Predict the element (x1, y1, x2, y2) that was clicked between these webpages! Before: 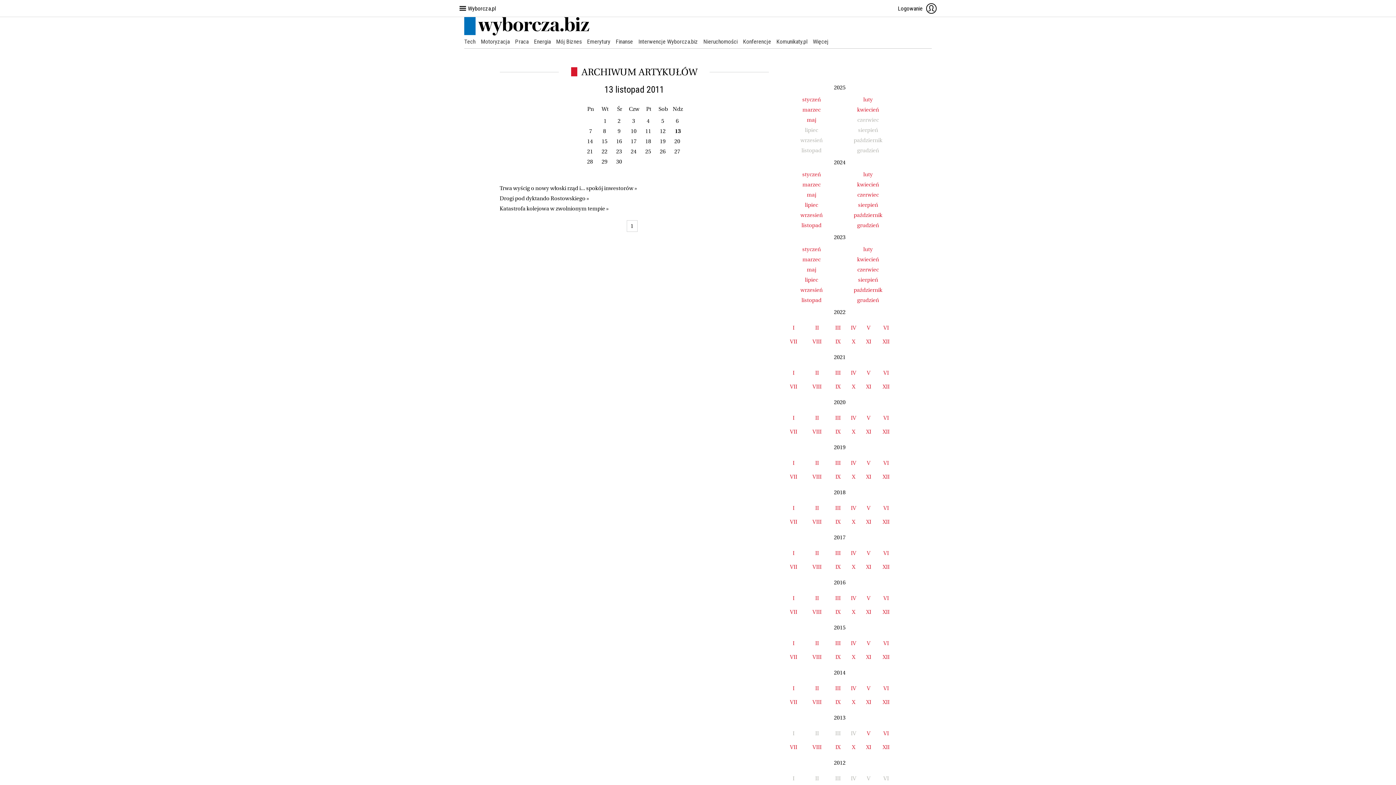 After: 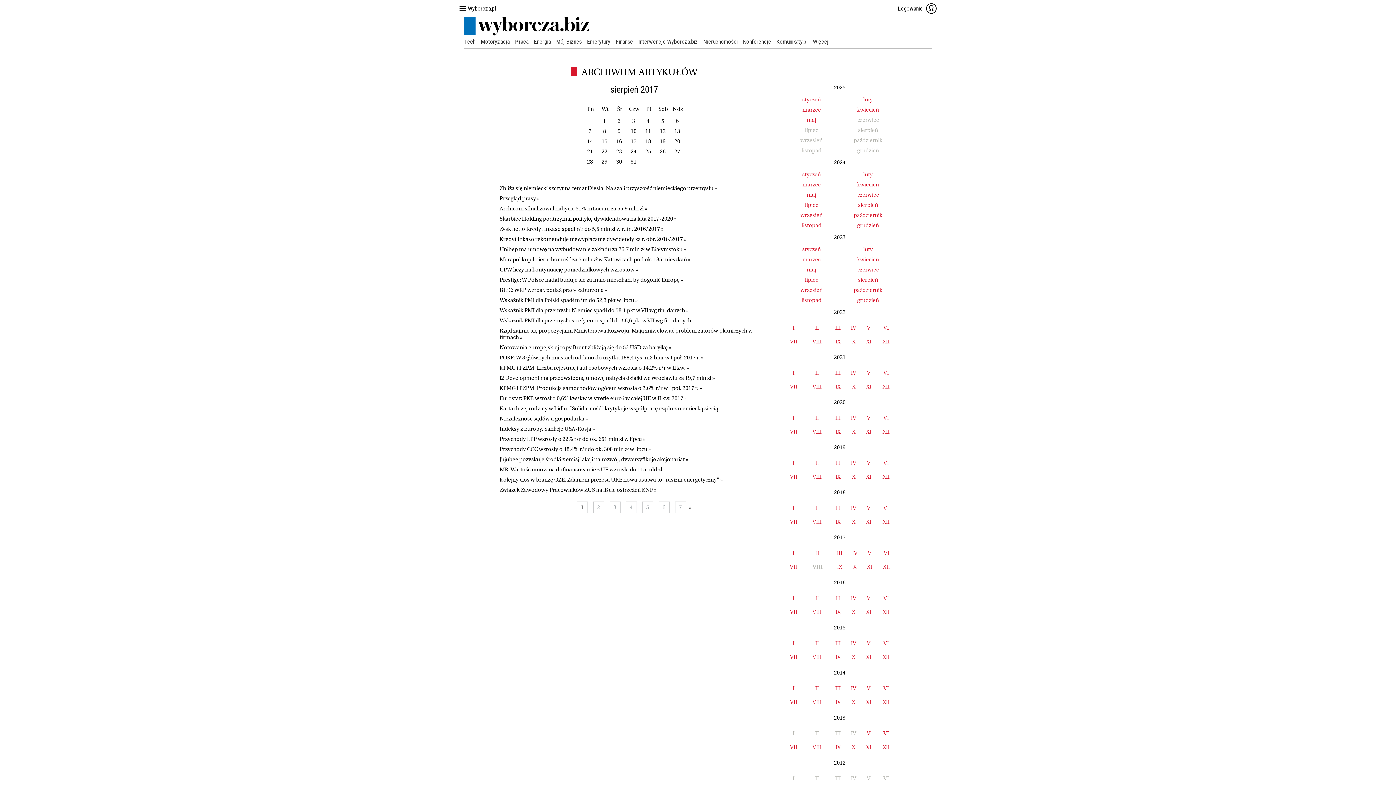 Action: bbox: (812, 564, 821, 571) label: VIII